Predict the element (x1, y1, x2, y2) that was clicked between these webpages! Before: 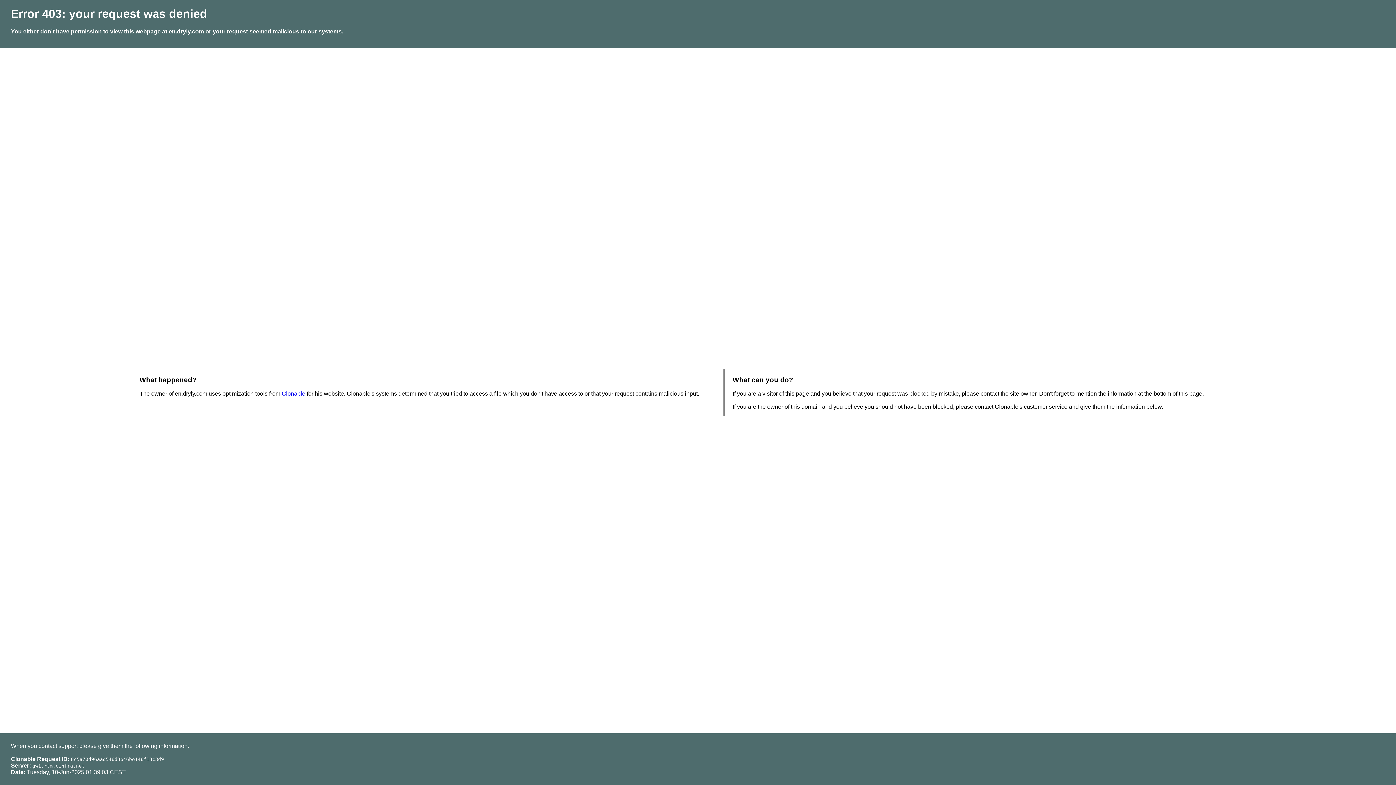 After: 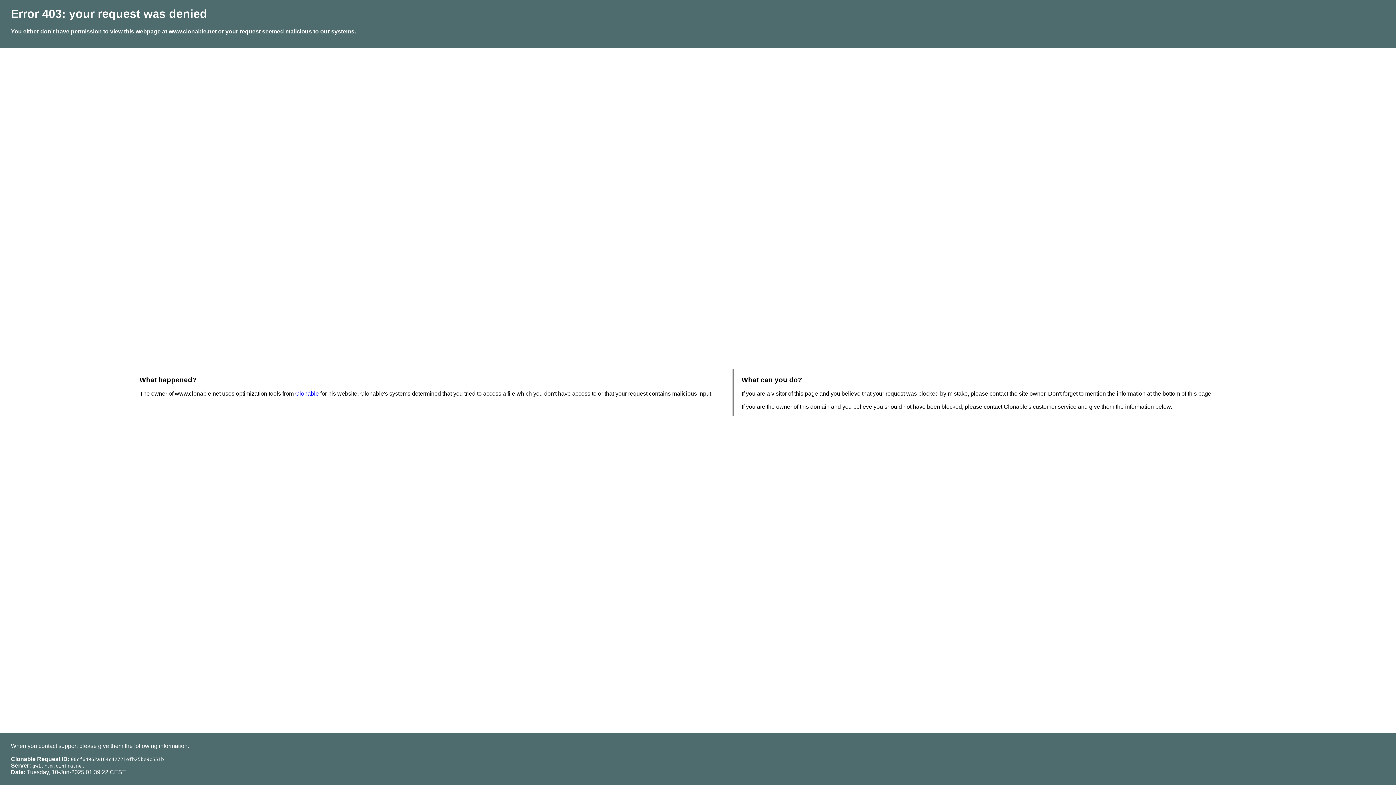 Action: label: Clonable bbox: (281, 390, 305, 396)